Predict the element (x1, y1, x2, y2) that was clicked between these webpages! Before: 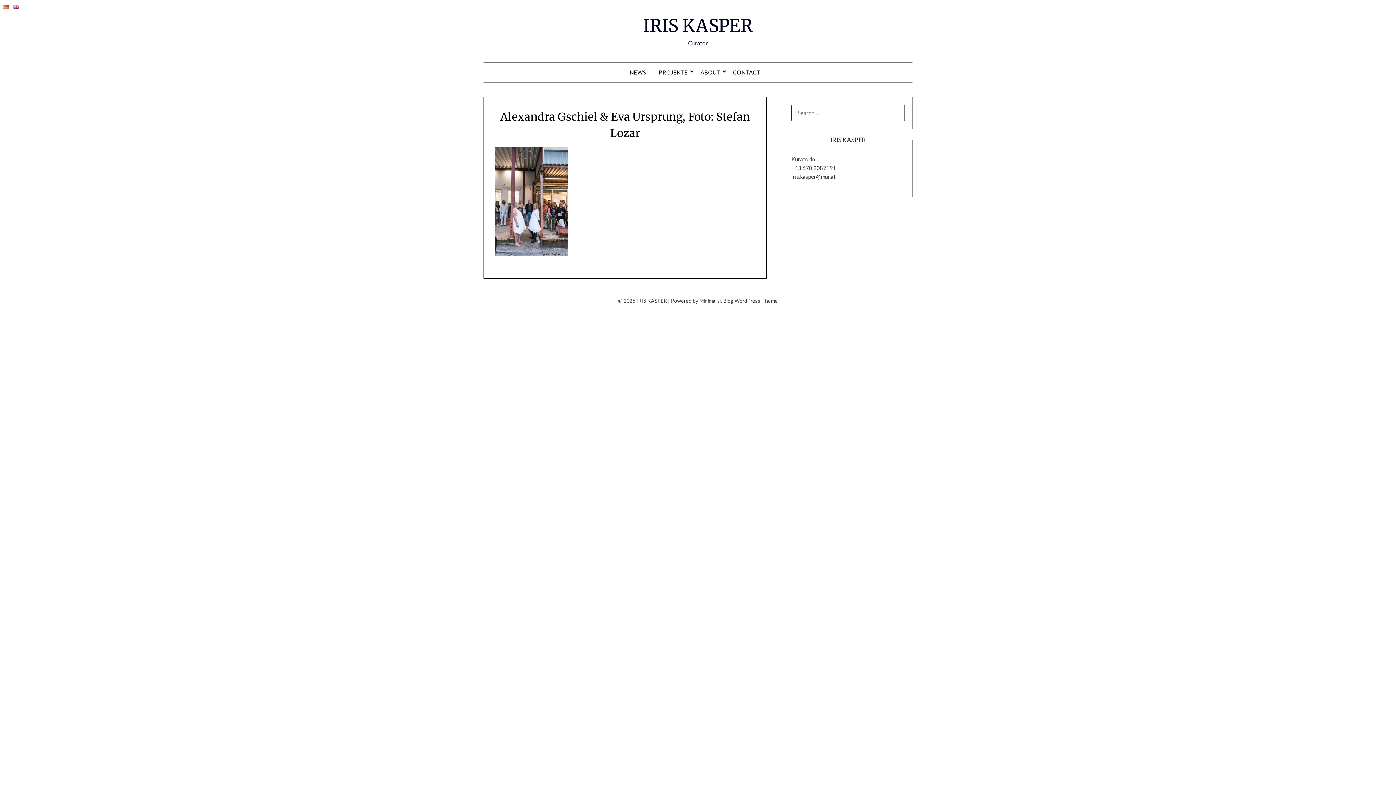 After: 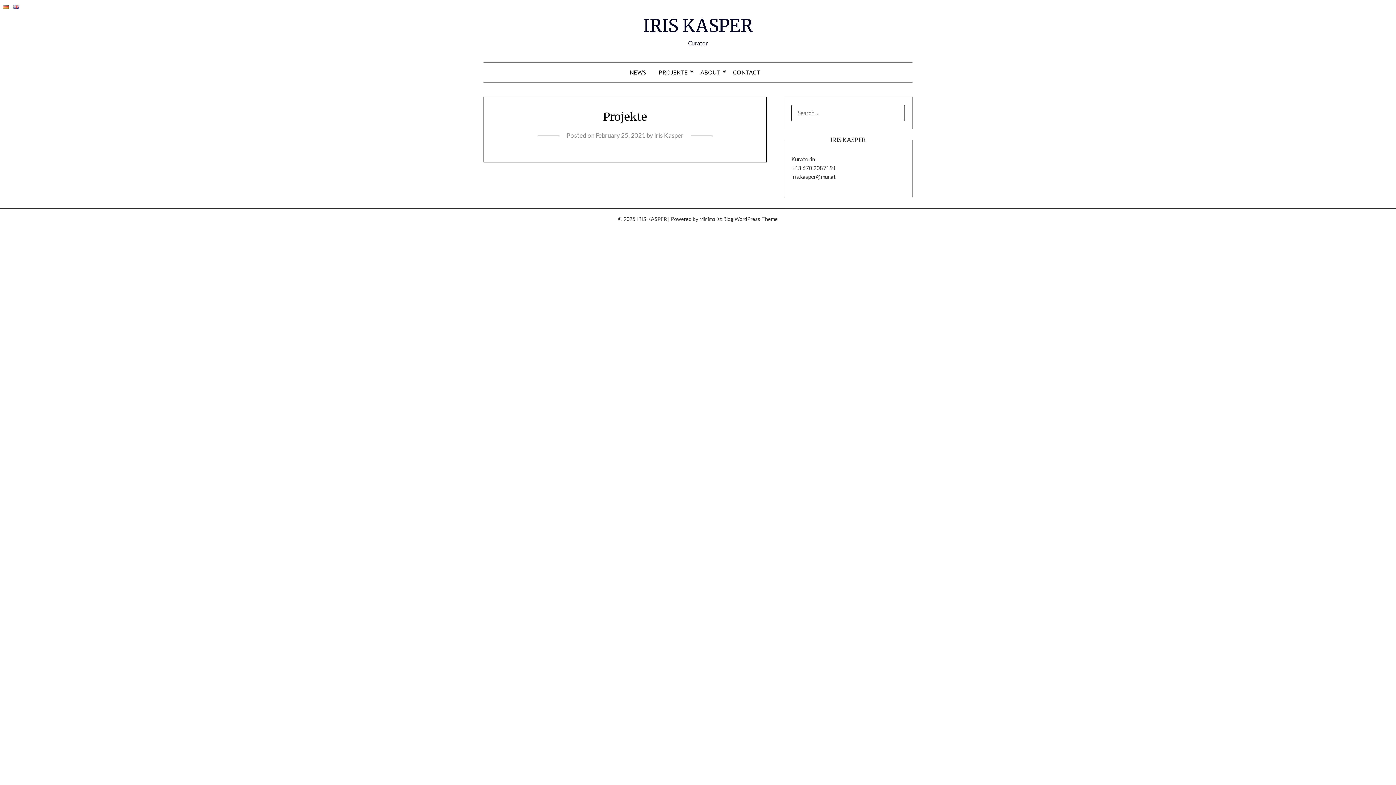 Action: label: PROJEKTE bbox: (653, 62, 693, 82)